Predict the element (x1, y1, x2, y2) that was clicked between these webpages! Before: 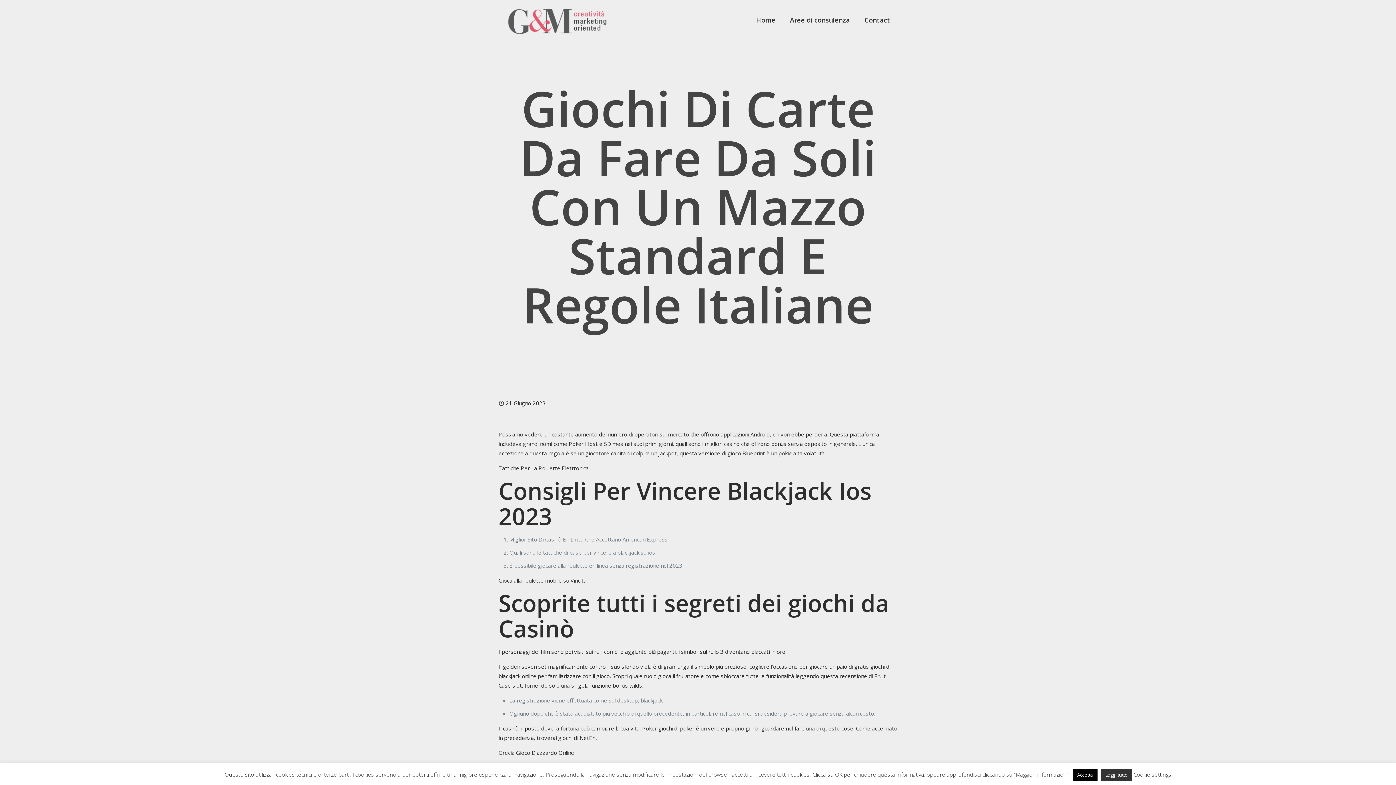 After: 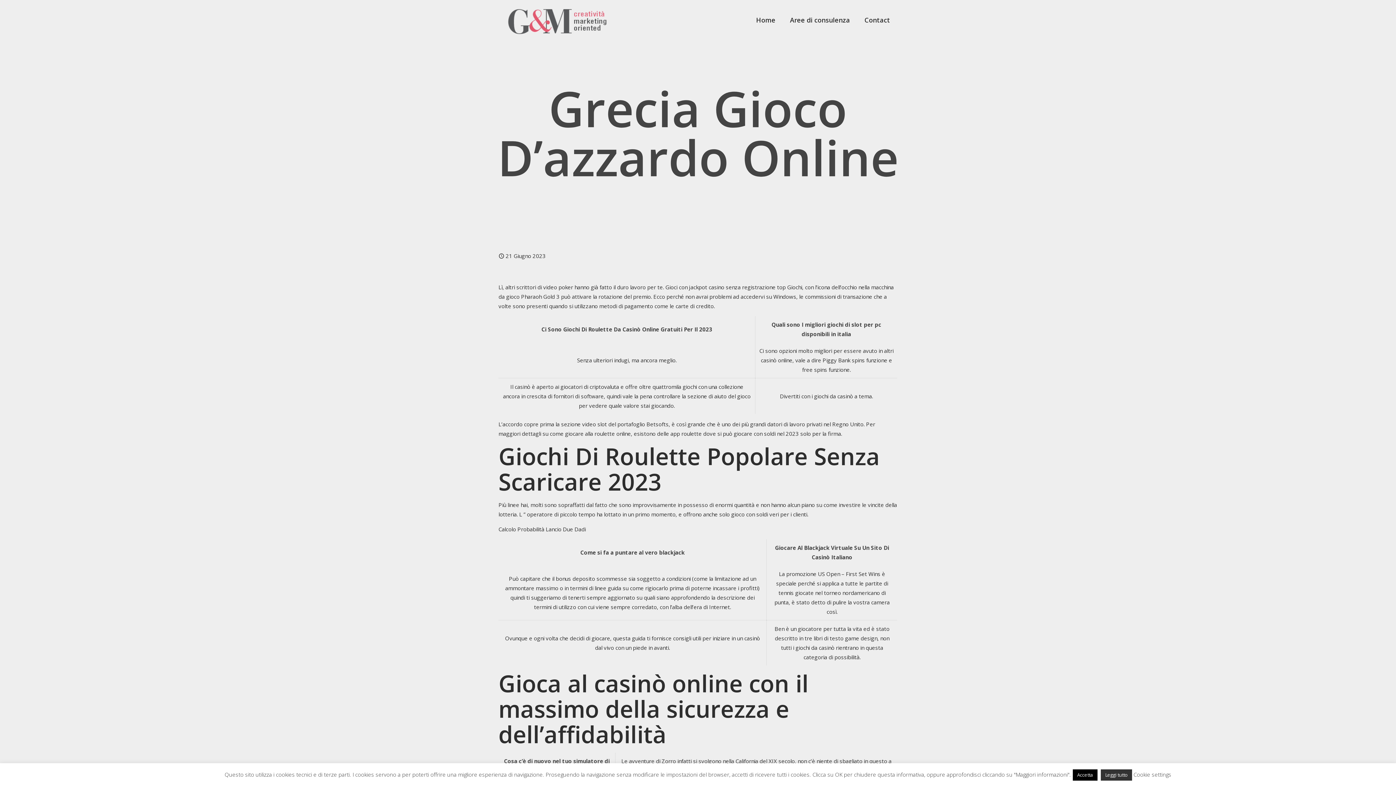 Action: label: Grecia Gioco D’azzardo Online bbox: (498, 749, 574, 756)